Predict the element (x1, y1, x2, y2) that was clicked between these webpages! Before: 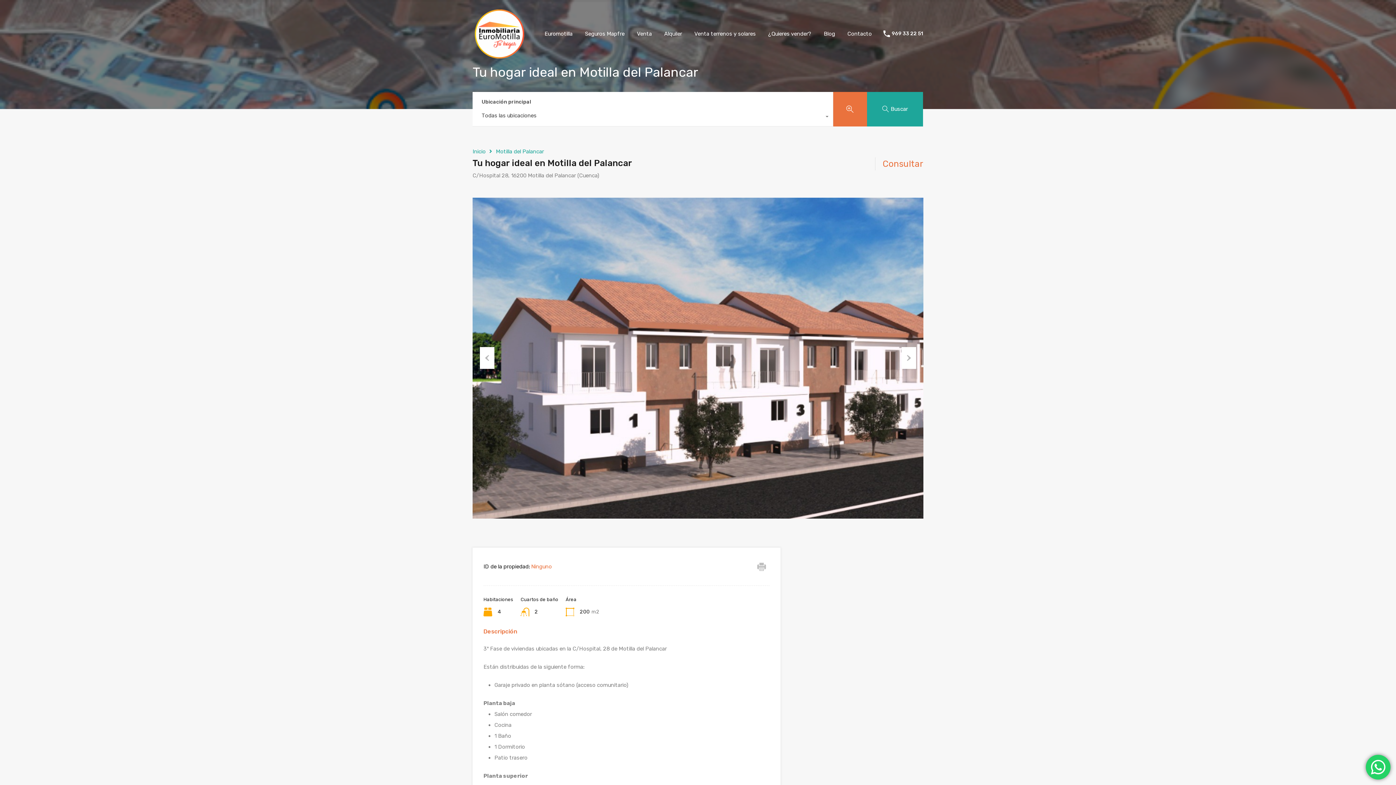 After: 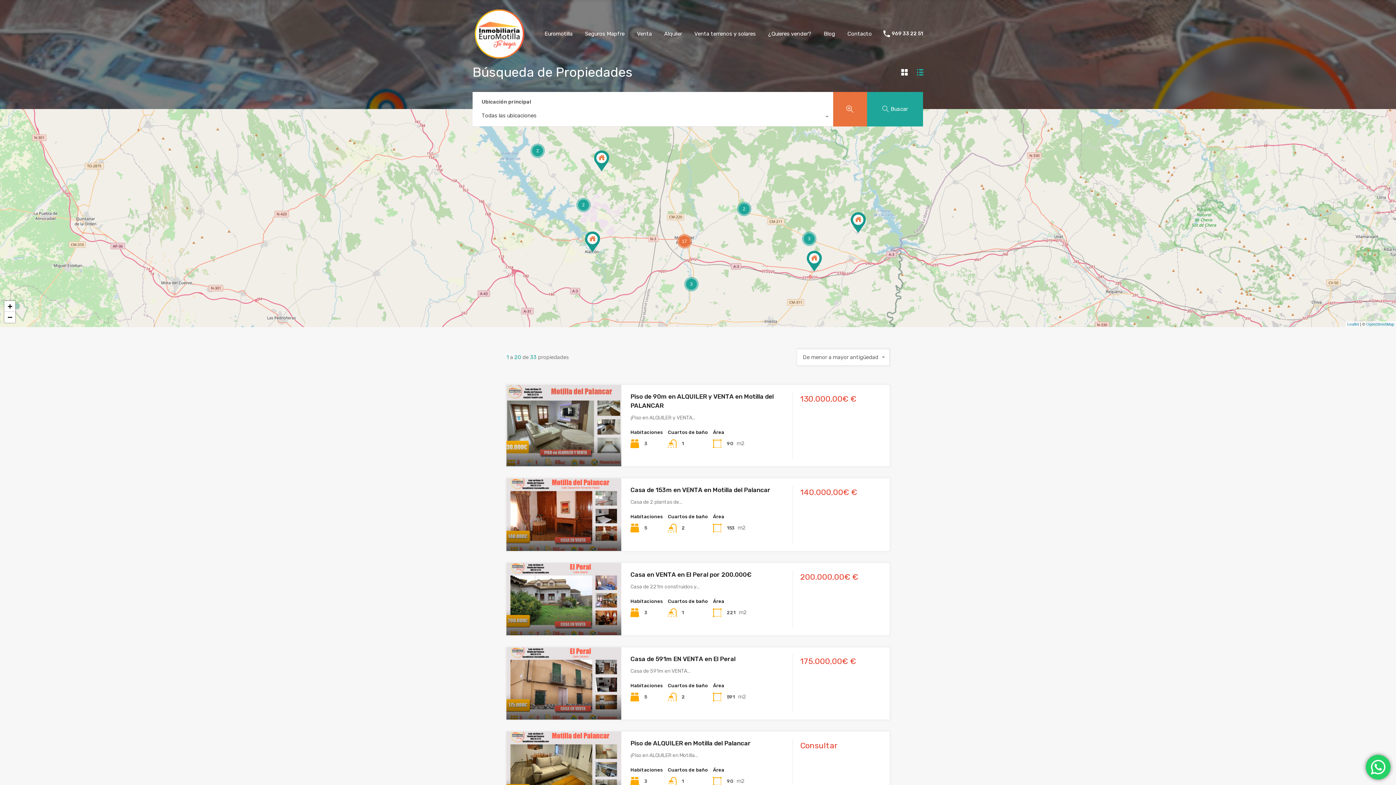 Action: label: Buscar bbox: (867, 91, 923, 126)